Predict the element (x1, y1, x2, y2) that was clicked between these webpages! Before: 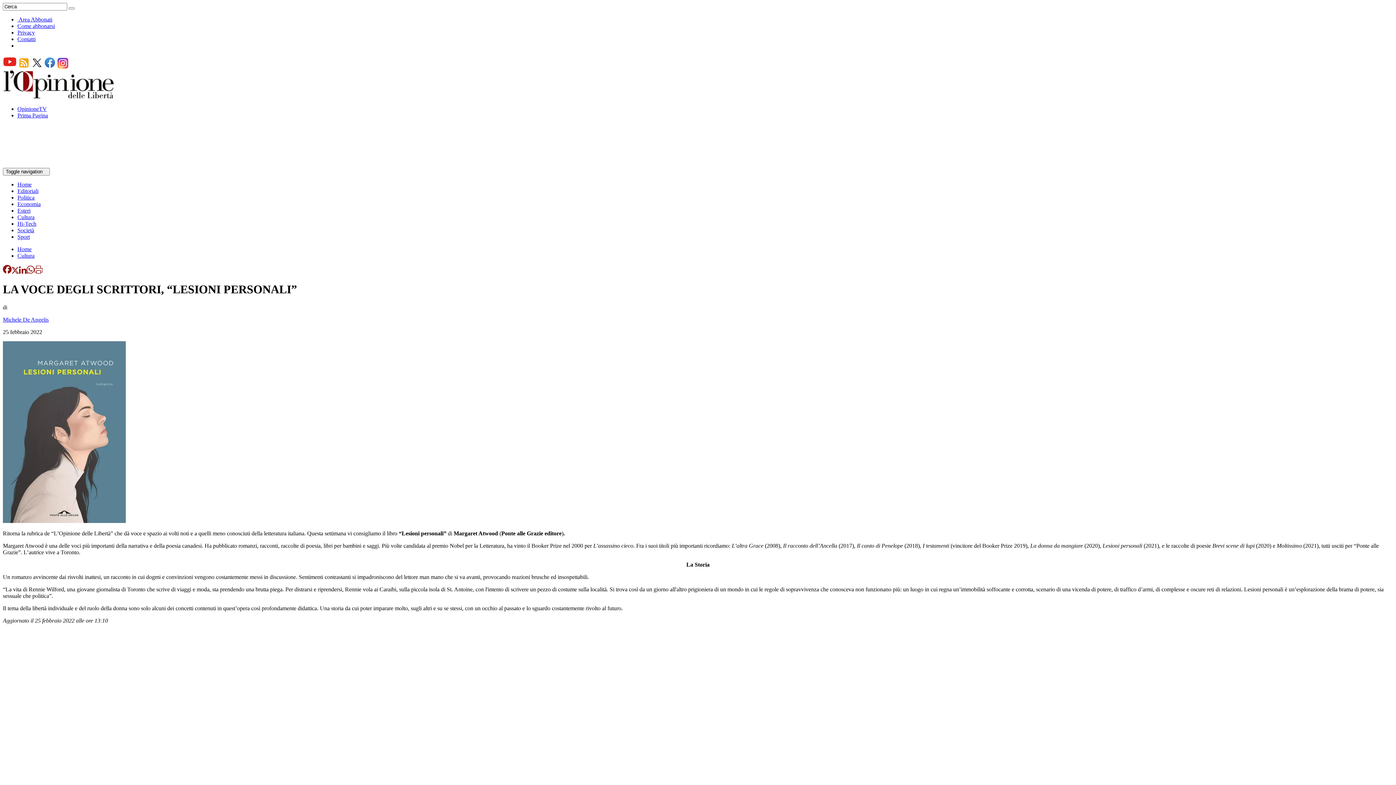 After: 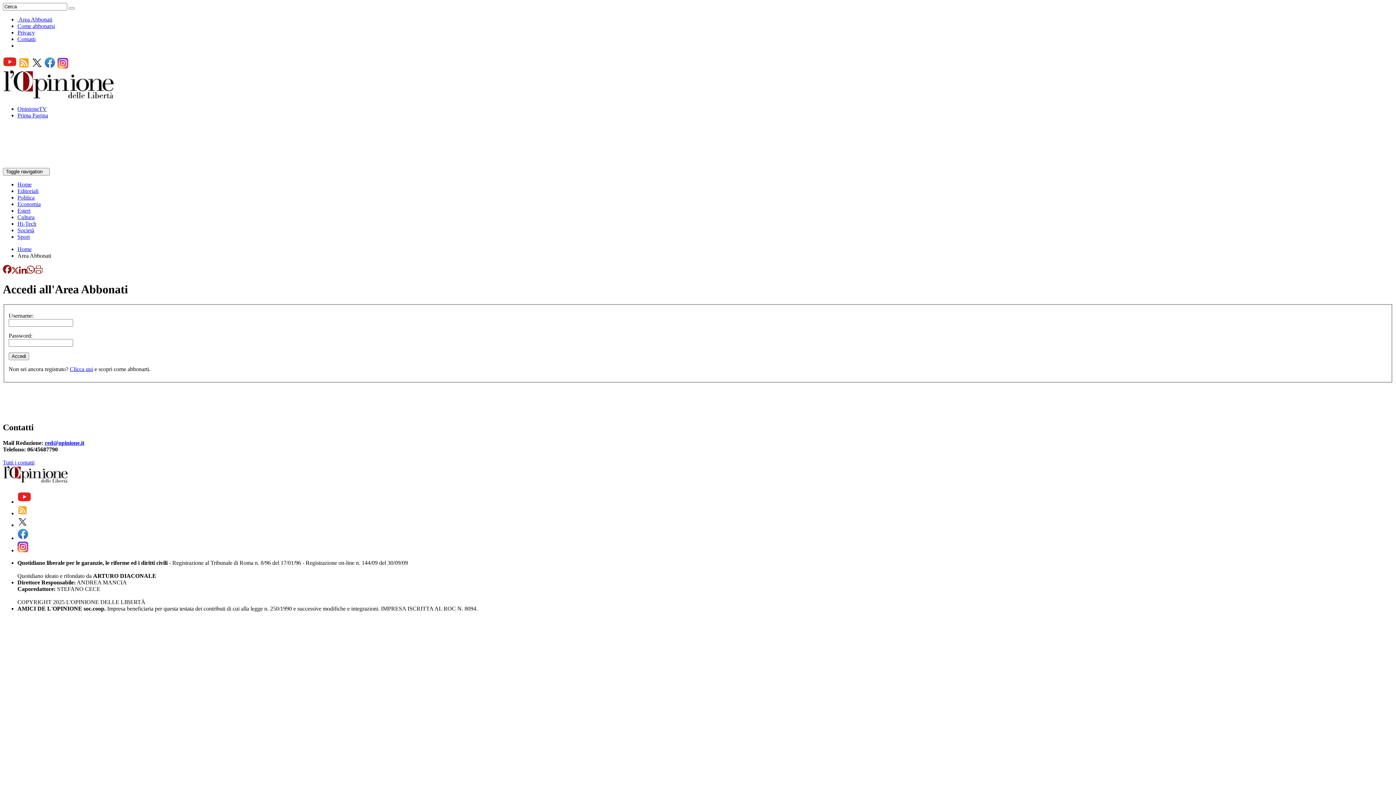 Action: bbox: (17, 16, 52, 22) label:  Area Abbonati